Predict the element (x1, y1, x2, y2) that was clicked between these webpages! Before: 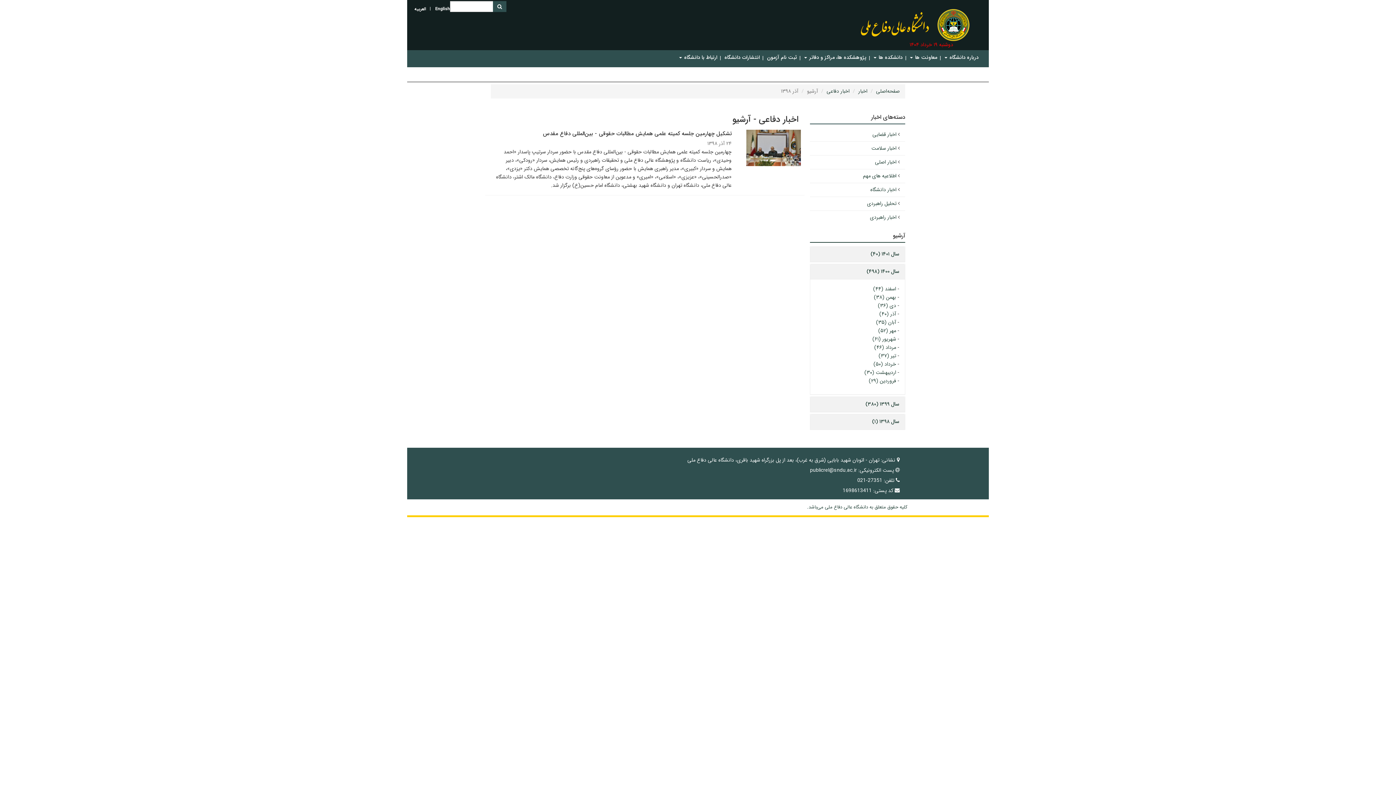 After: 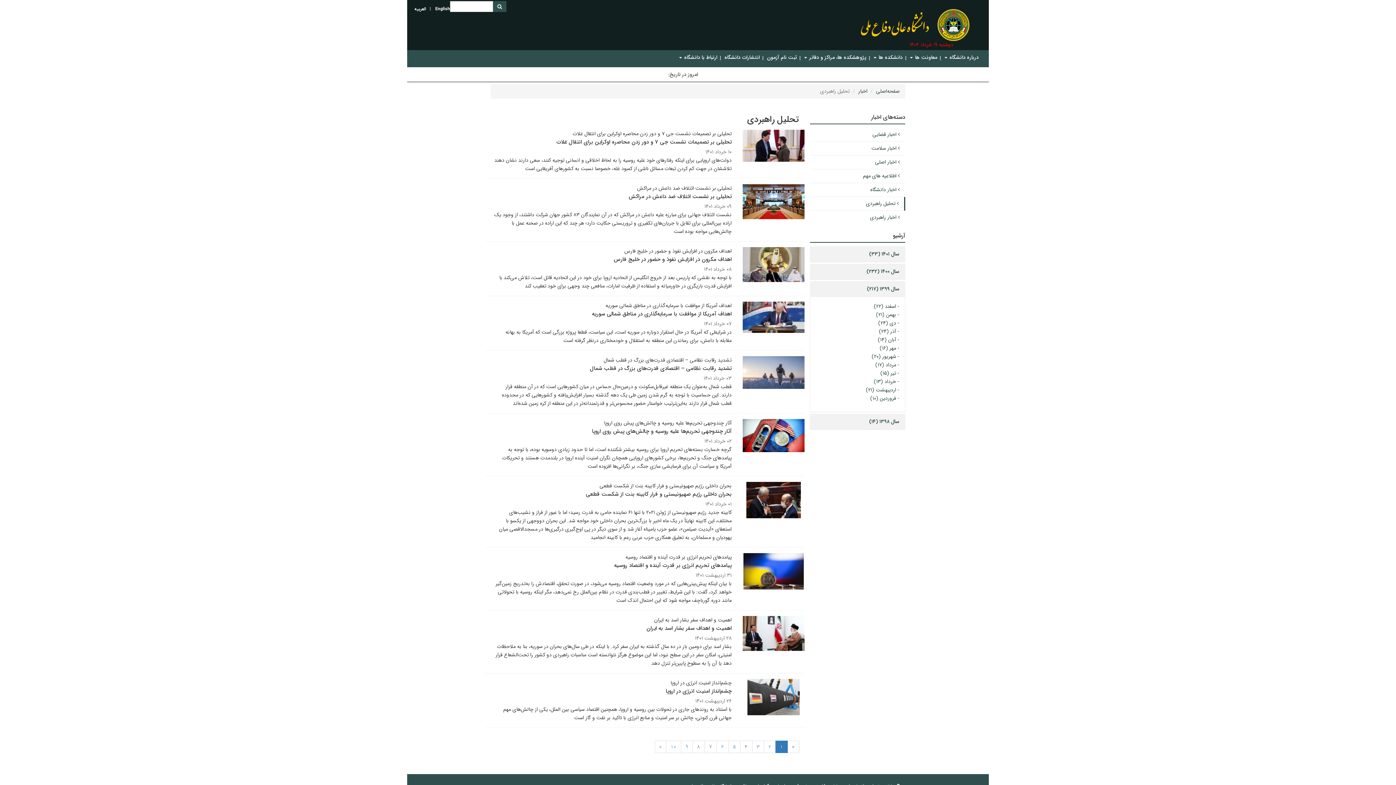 Action: label: تحلیل راهبردی bbox: (867, 199, 896, 207)